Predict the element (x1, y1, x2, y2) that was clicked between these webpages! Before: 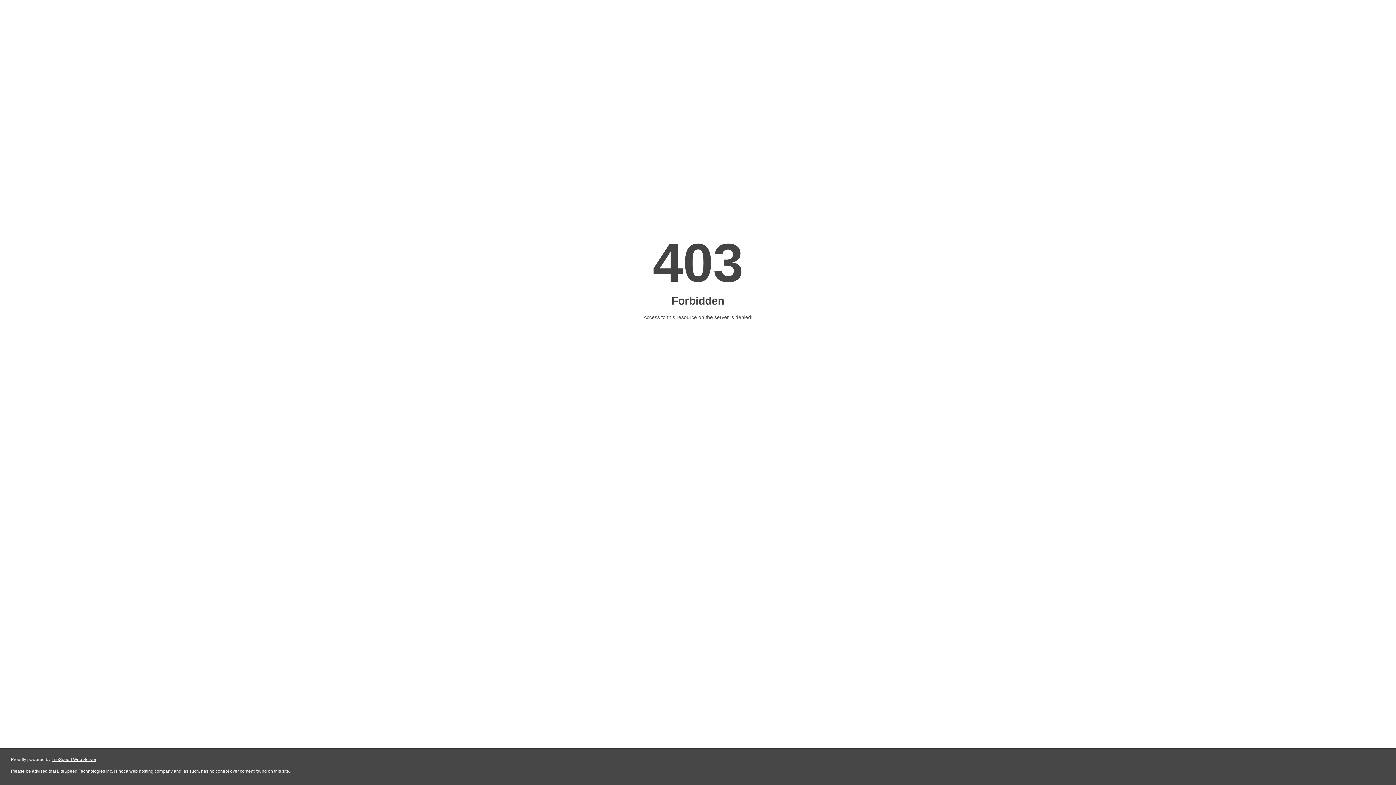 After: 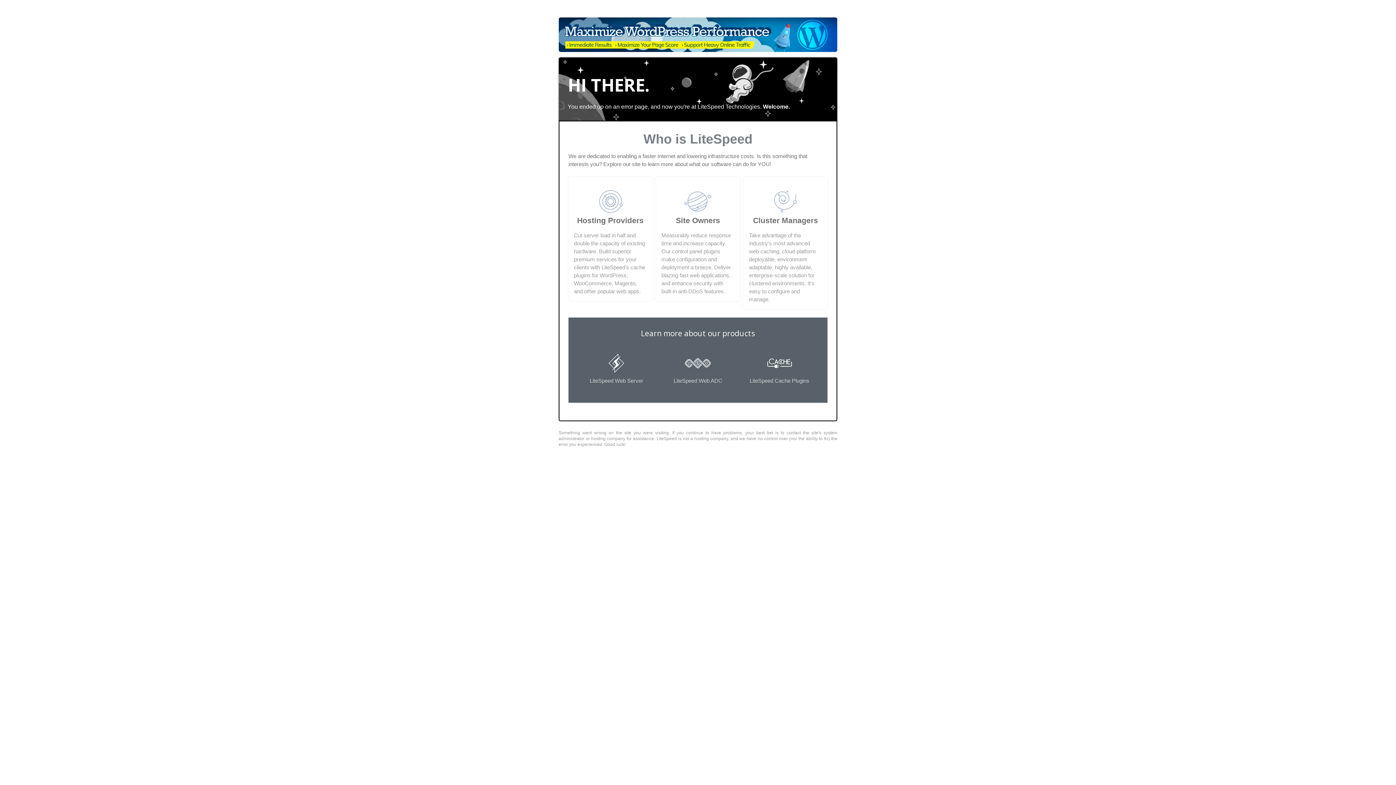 Action: label: LiteSpeed Web Server bbox: (51, 757, 96, 762)